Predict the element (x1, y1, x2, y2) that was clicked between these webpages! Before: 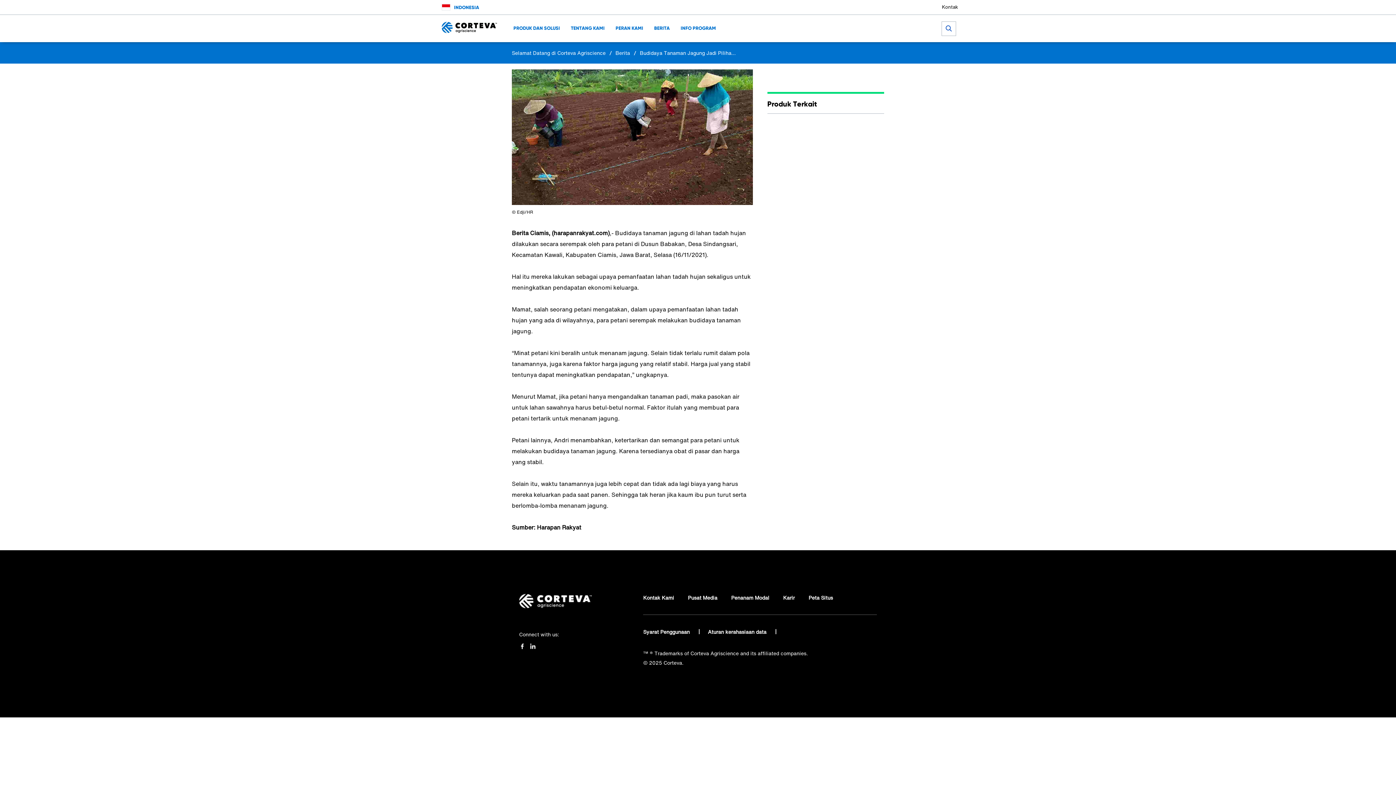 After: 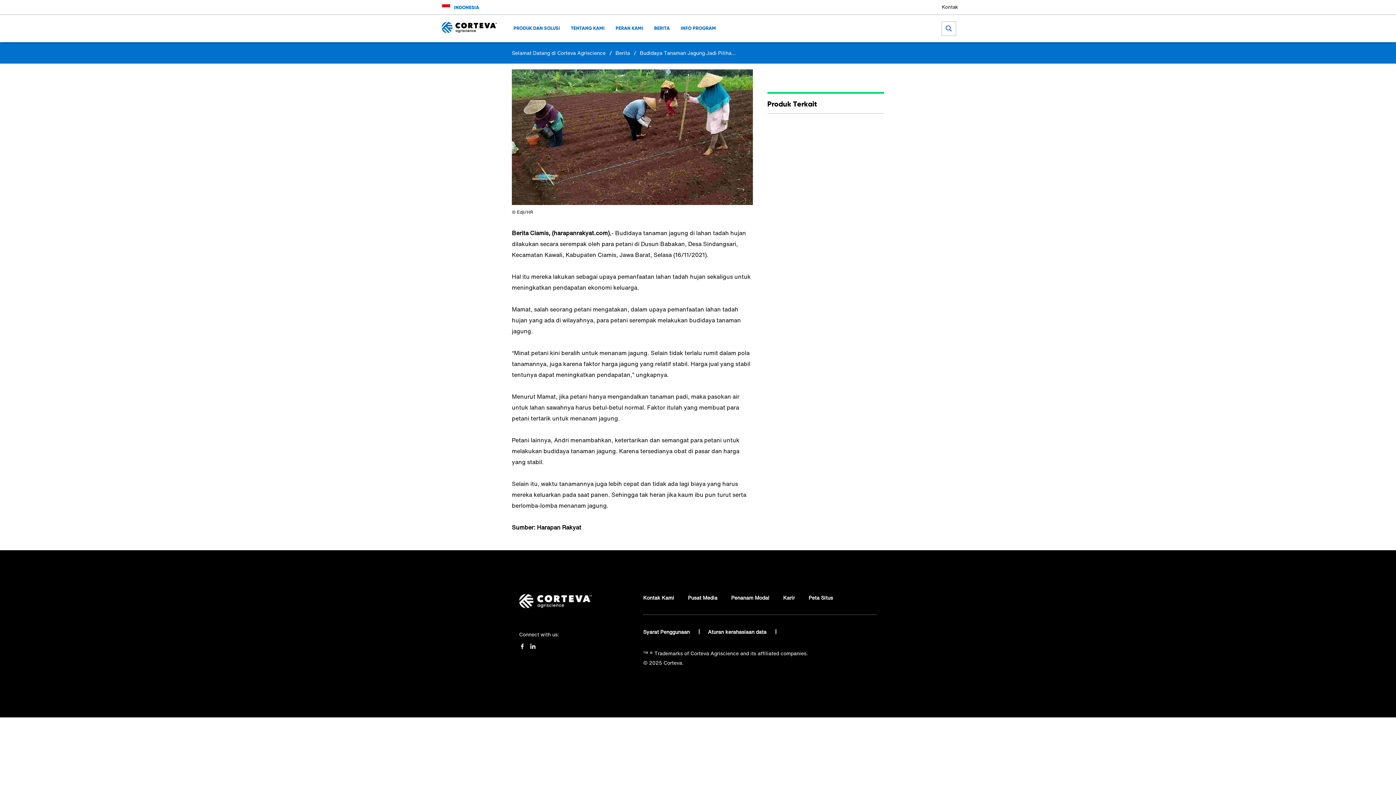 Action: bbox: (519, 643, 525, 649)